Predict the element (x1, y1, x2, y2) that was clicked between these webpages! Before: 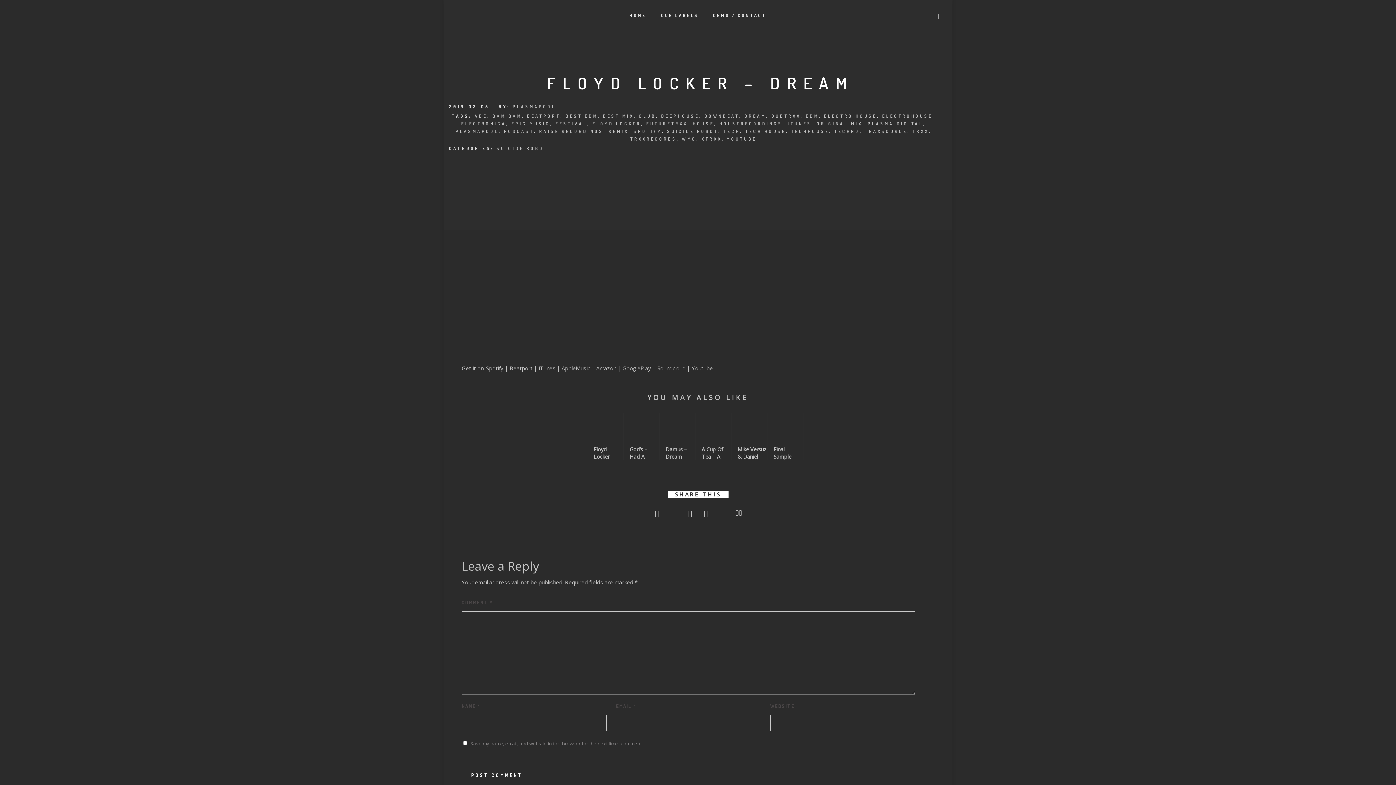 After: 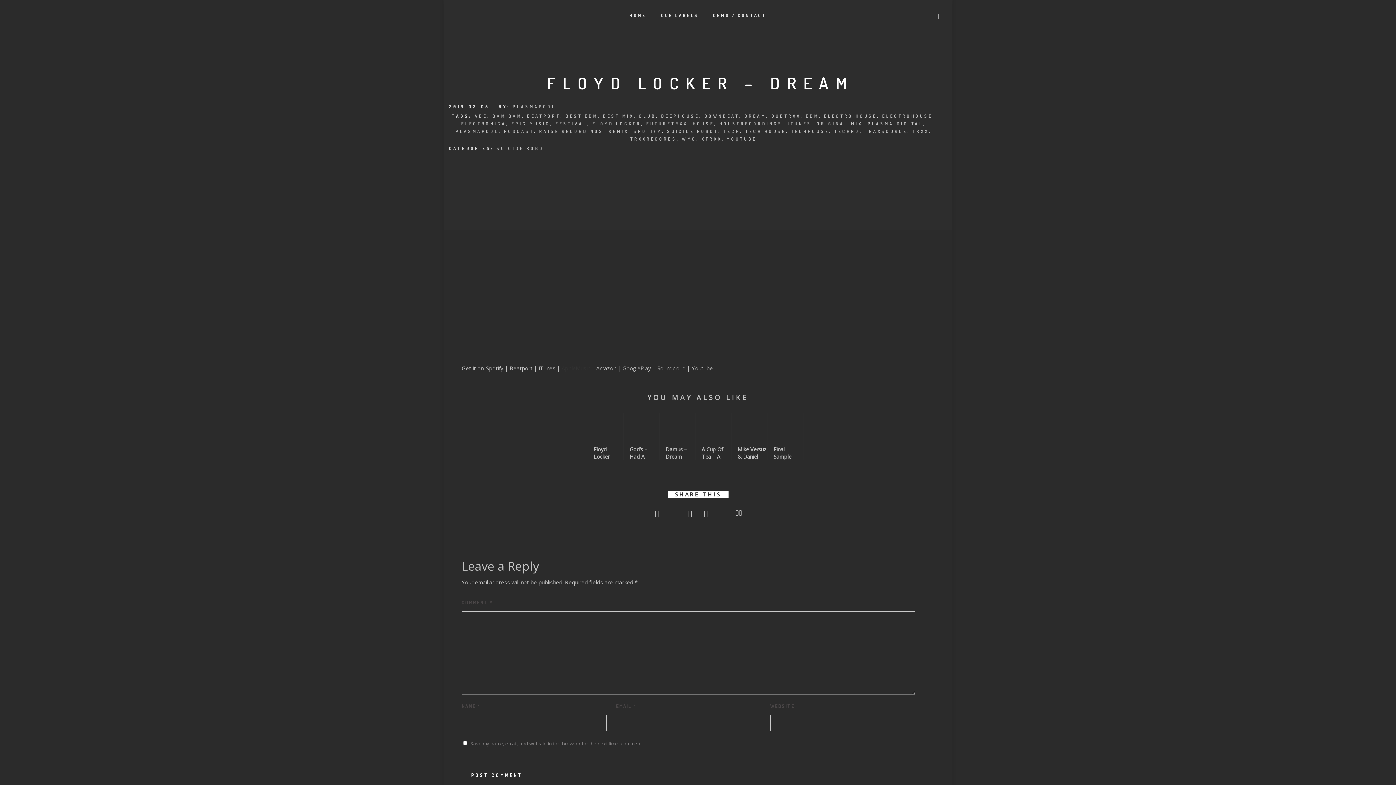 Action: label: AppleMusic bbox: (561, 364, 590, 372)